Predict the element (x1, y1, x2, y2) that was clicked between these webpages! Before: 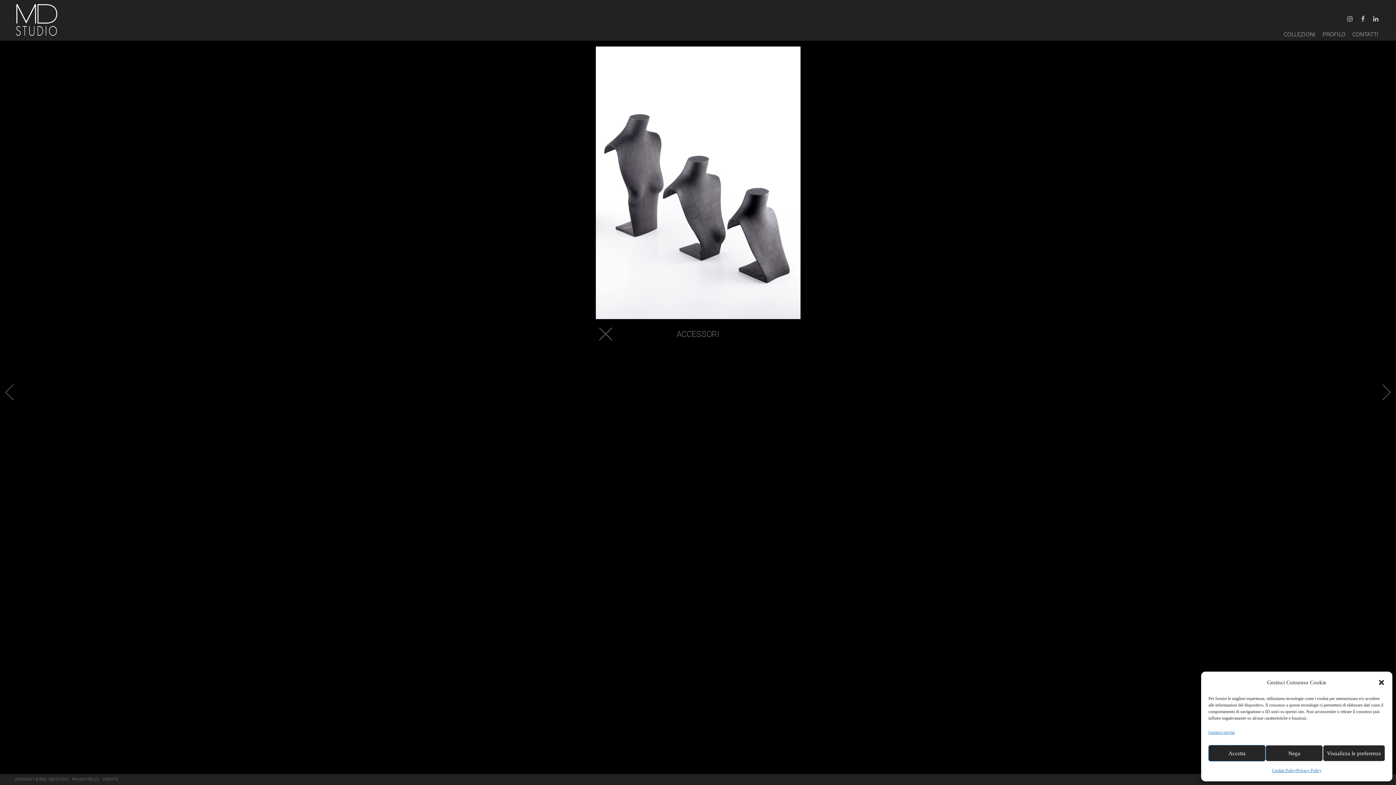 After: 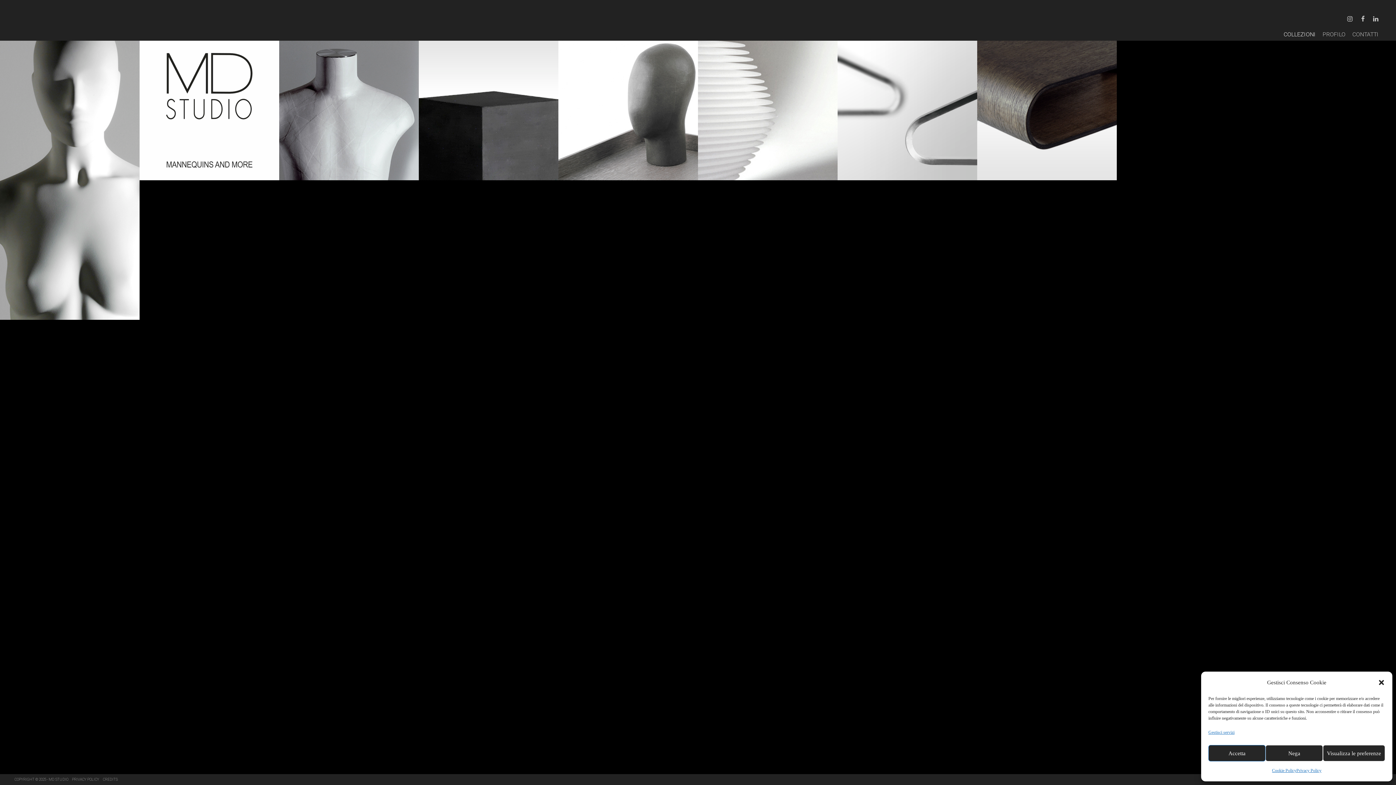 Action: bbox: (14, 3, 58, 36)